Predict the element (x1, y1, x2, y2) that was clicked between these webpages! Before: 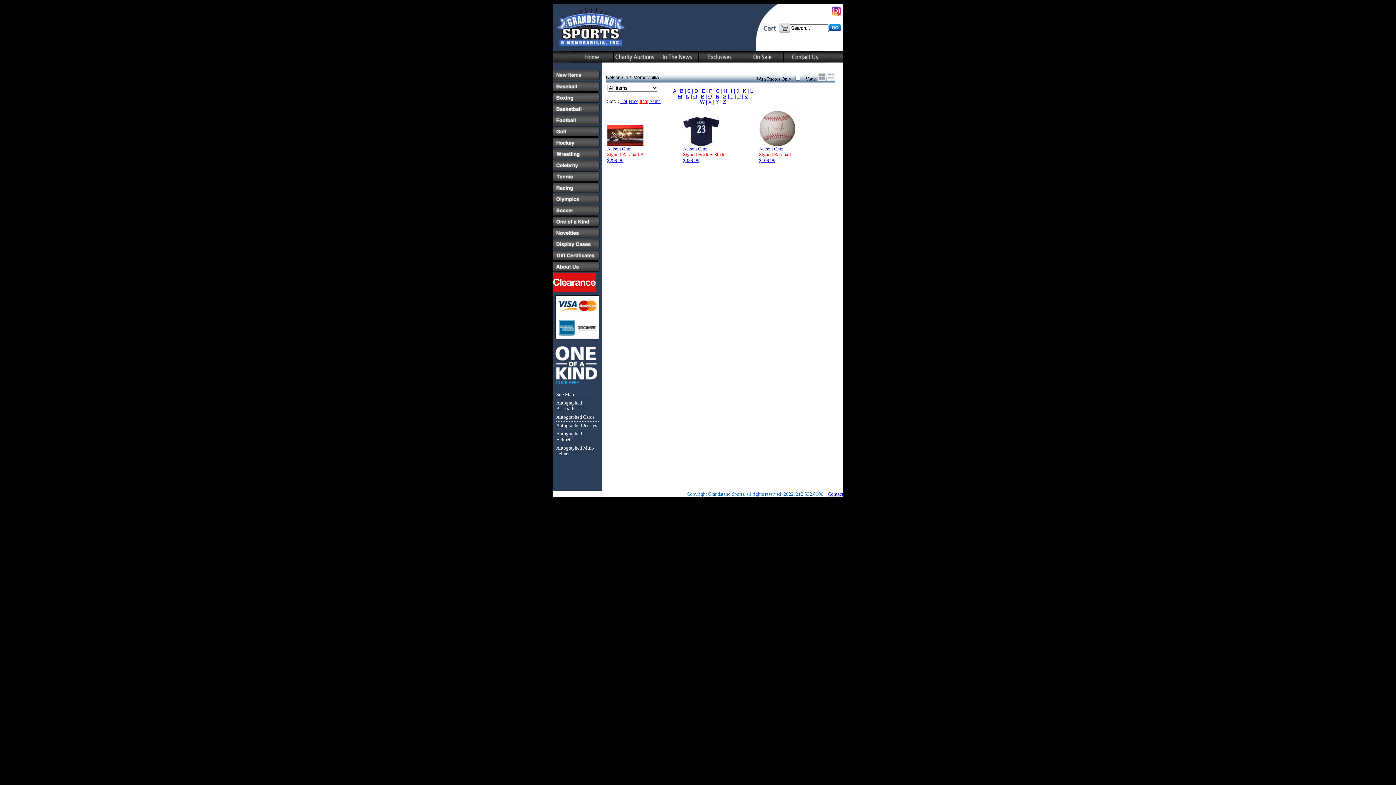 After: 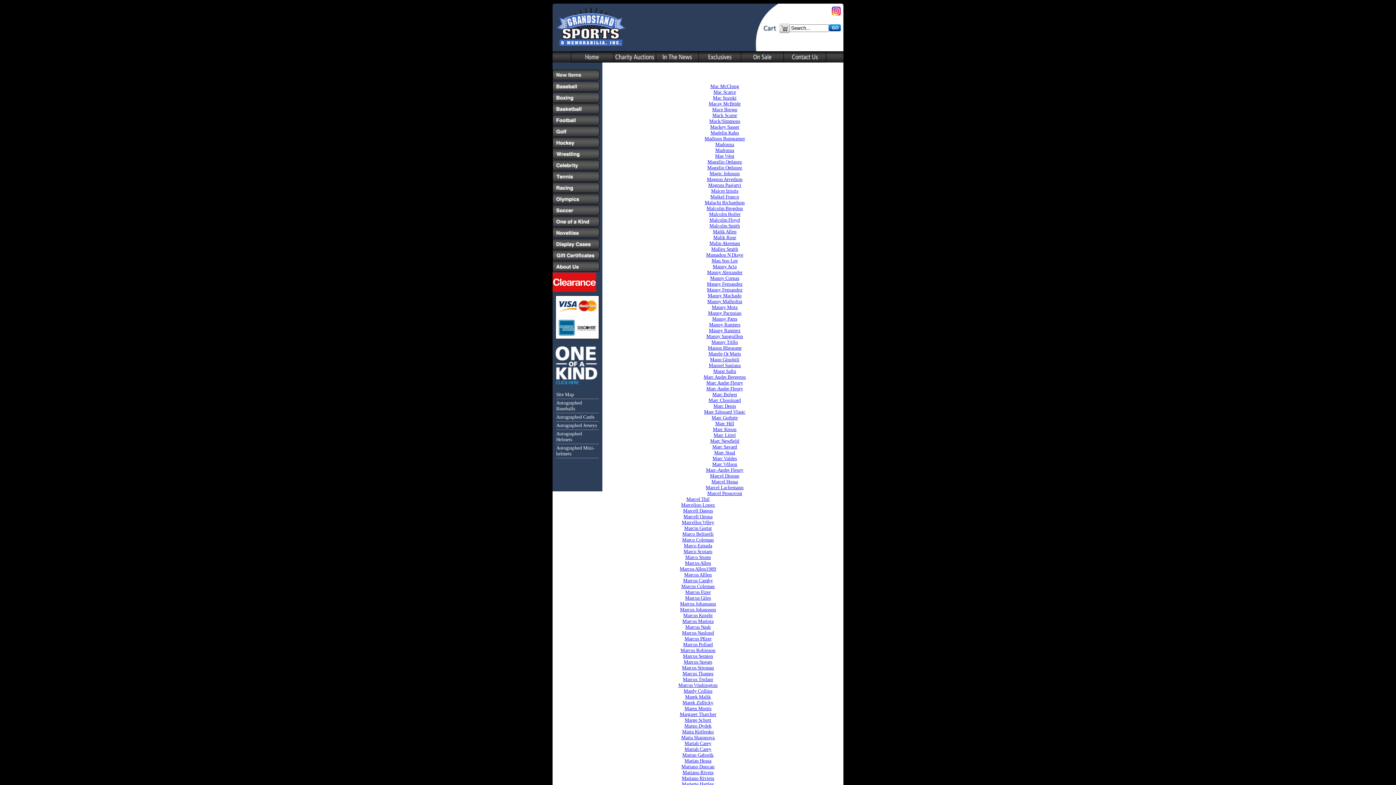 Action: label: M bbox: (678, 93, 682, 99)